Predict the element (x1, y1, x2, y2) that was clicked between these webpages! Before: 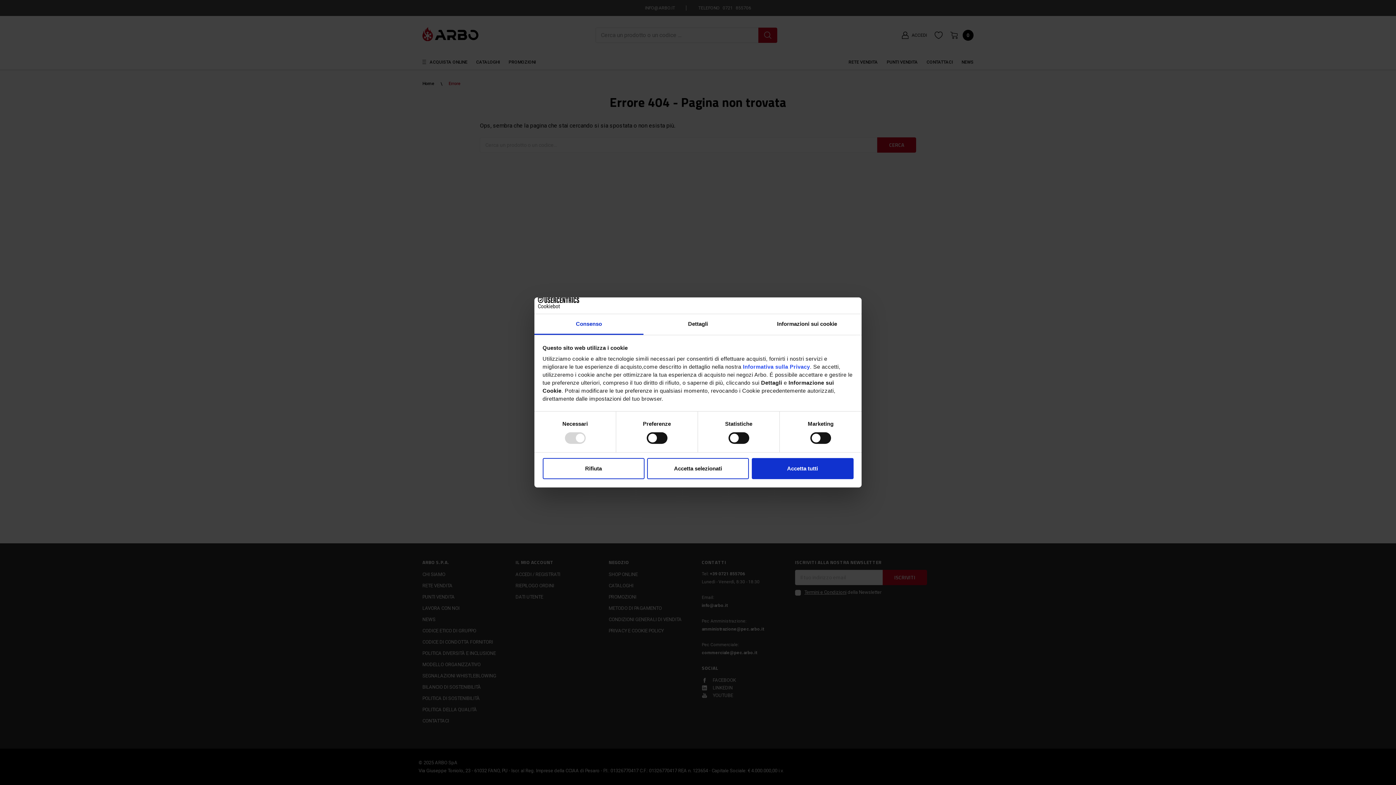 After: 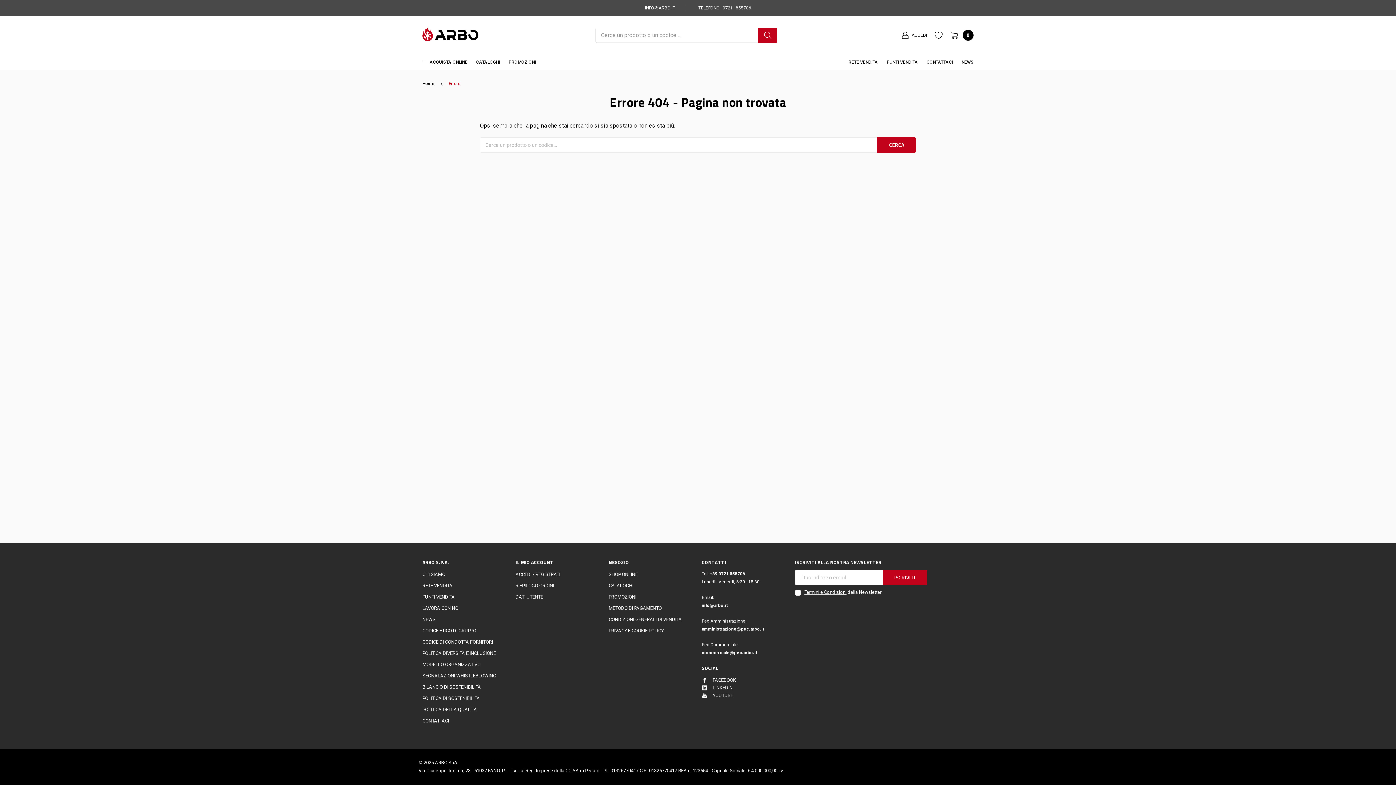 Action: label: Rifiuta bbox: (542, 458, 644, 479)